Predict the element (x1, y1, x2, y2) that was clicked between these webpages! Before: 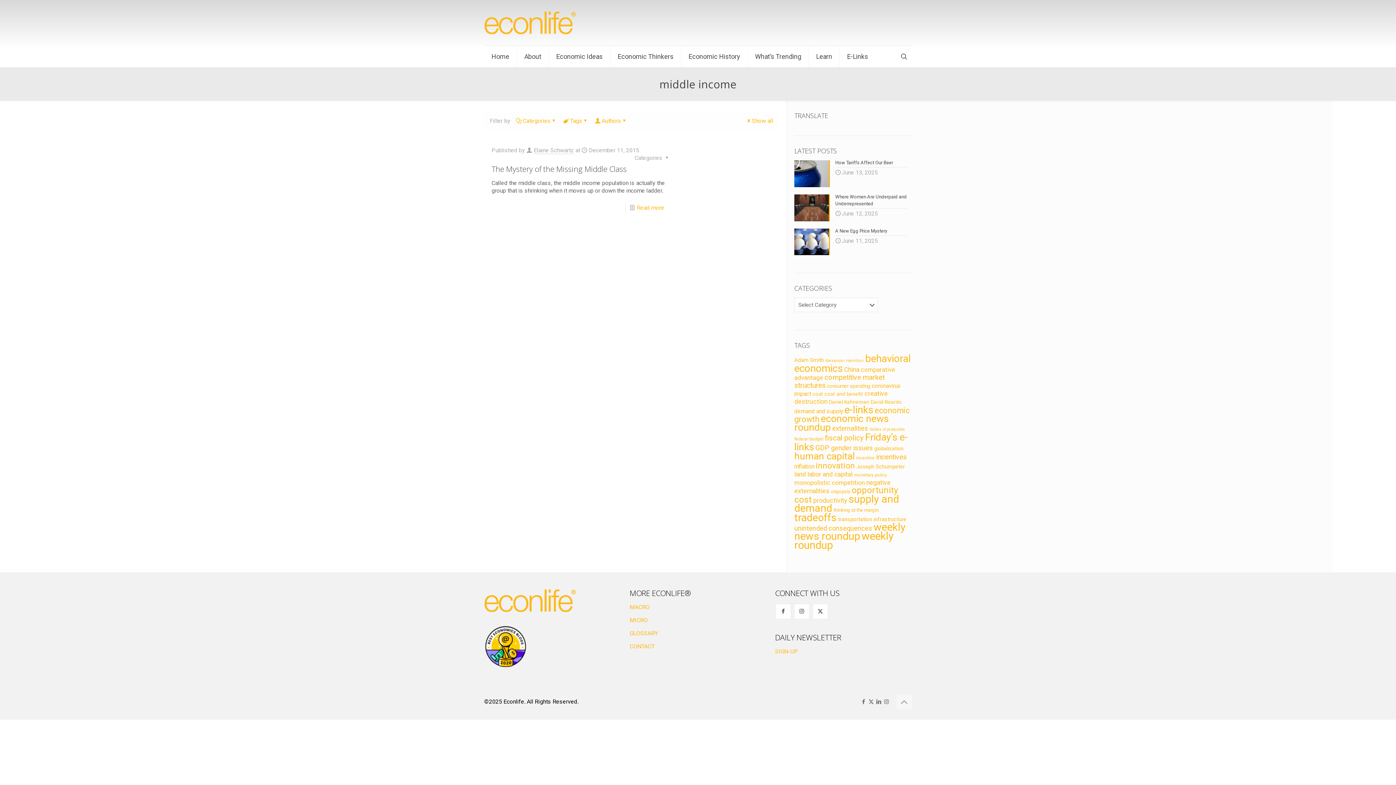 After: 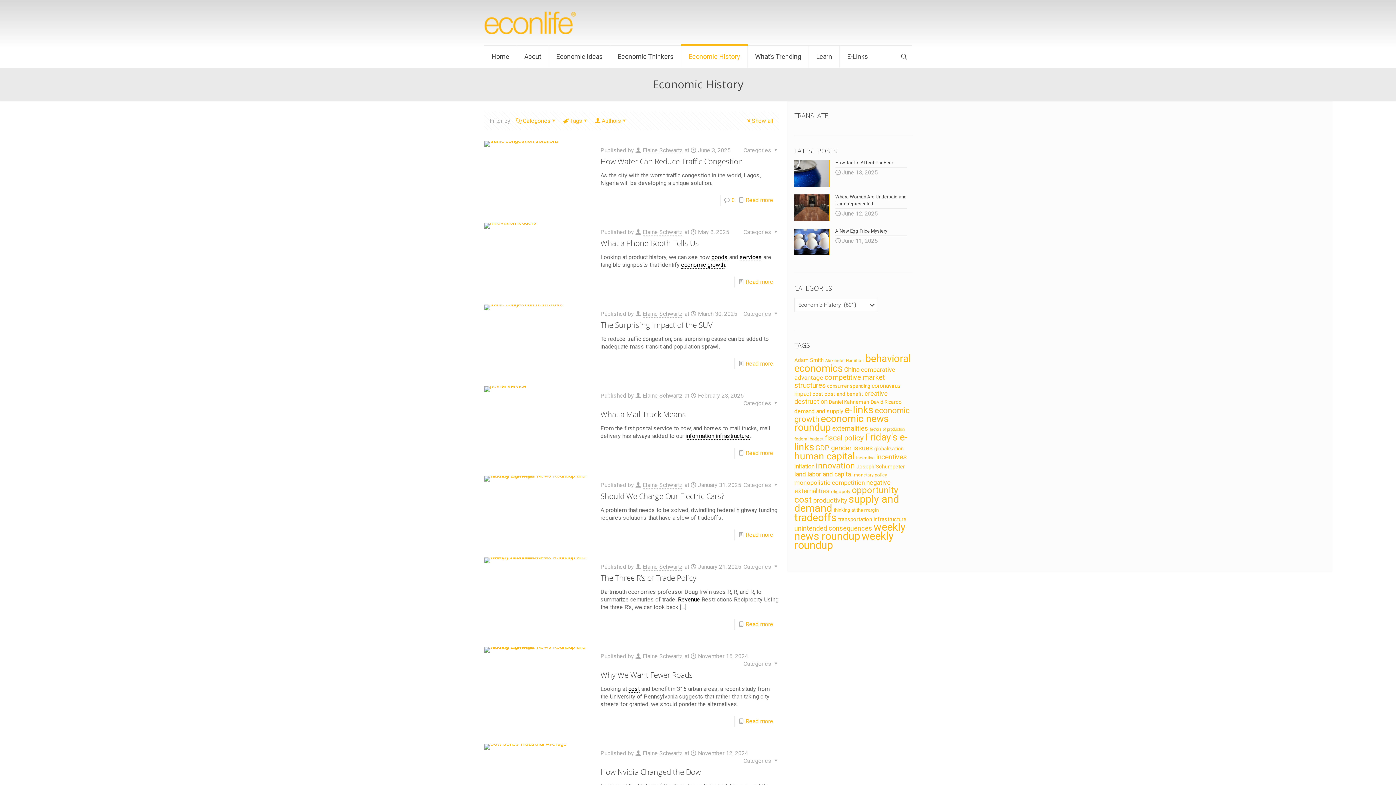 Action: label: Economic History bbox: (681, 45, 748, 67)